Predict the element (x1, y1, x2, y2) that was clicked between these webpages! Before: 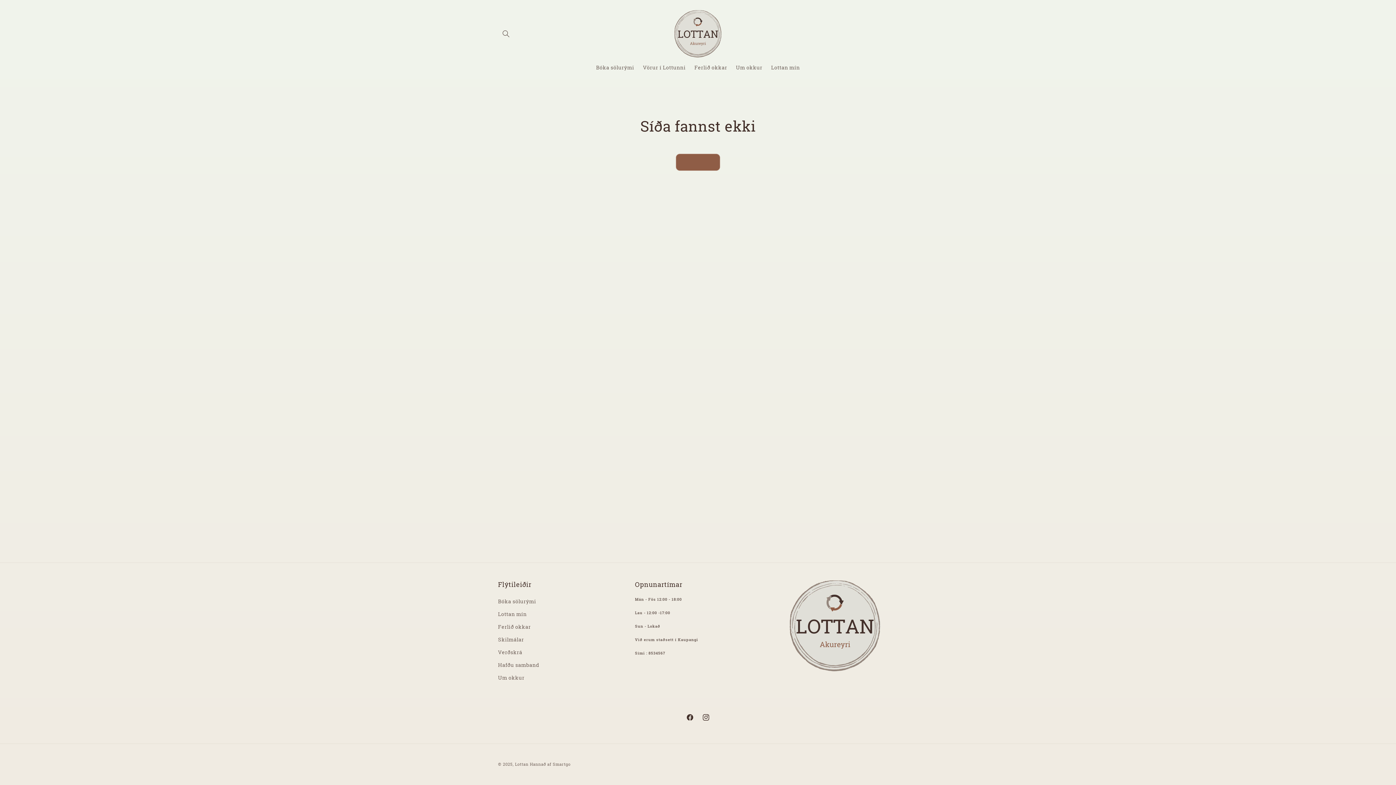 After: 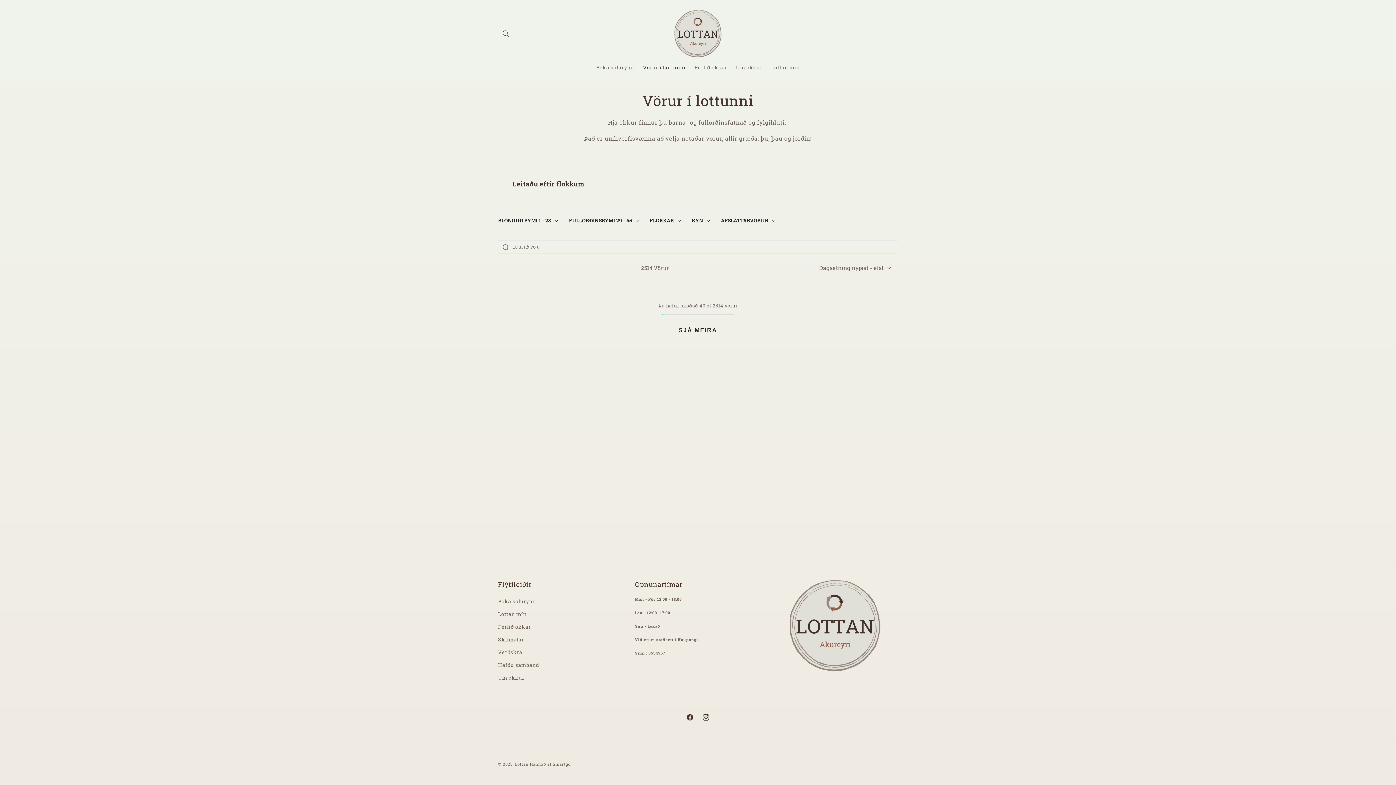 Action: label: Vörur í Lottunni bbox: (638, 60, 690, 75)